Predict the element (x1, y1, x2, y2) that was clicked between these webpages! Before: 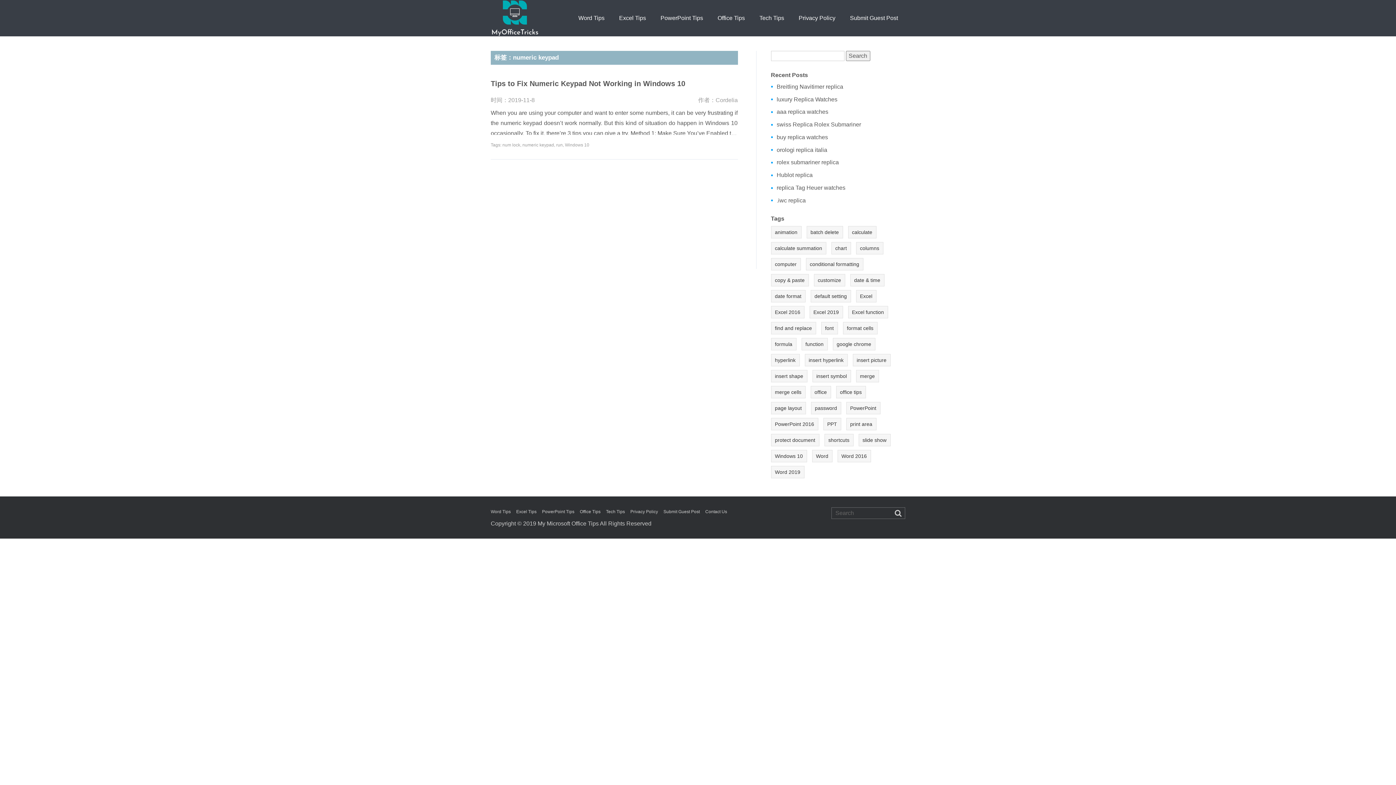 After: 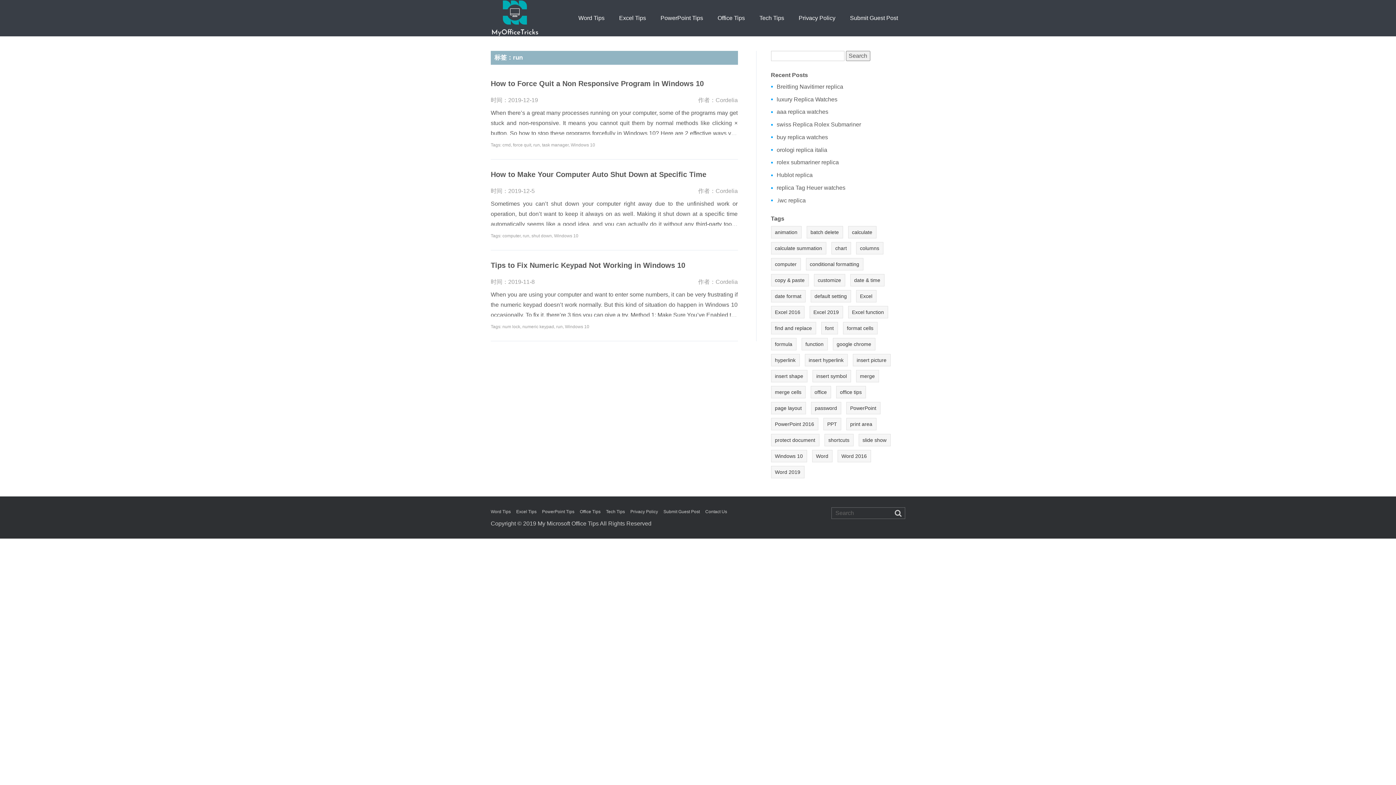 Action: label: run bbox: (556, 142, 562, 147)